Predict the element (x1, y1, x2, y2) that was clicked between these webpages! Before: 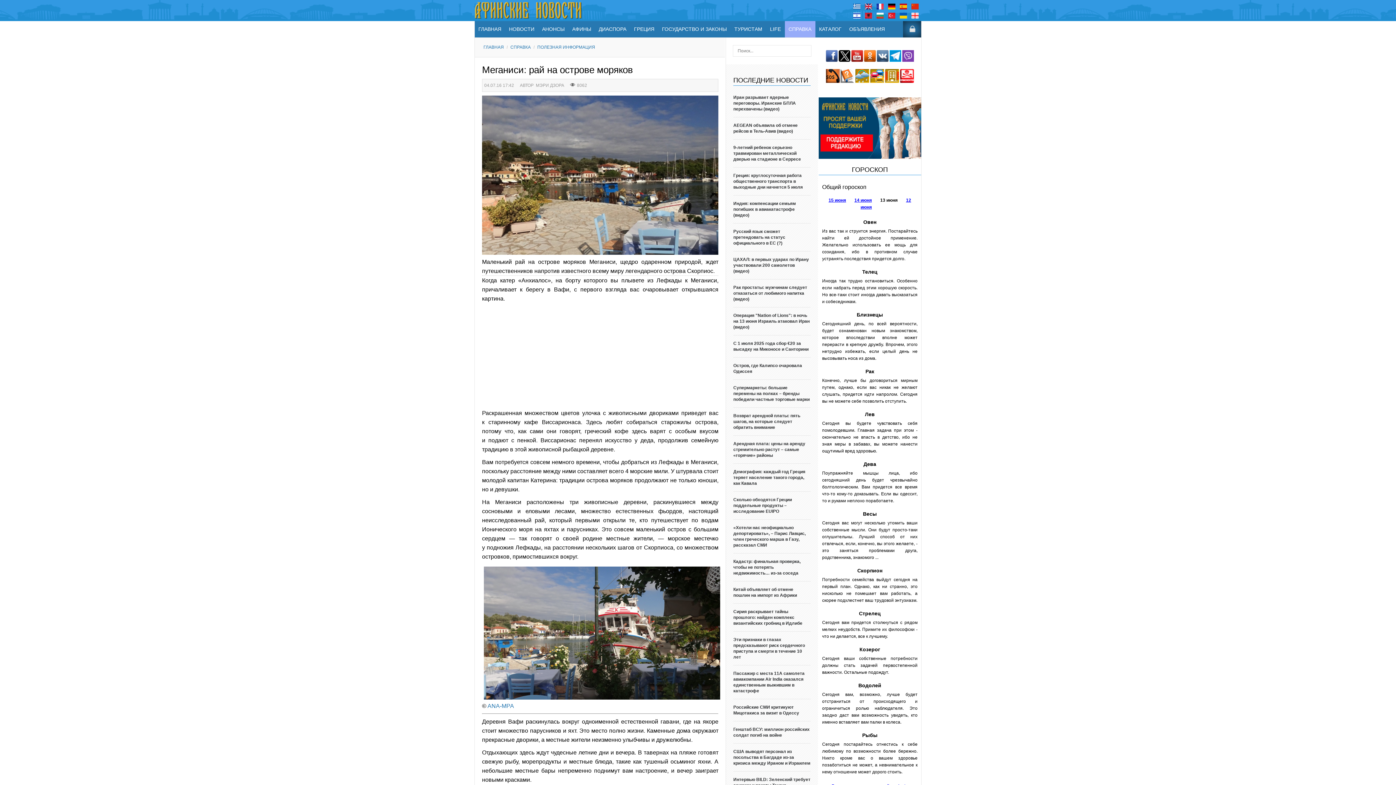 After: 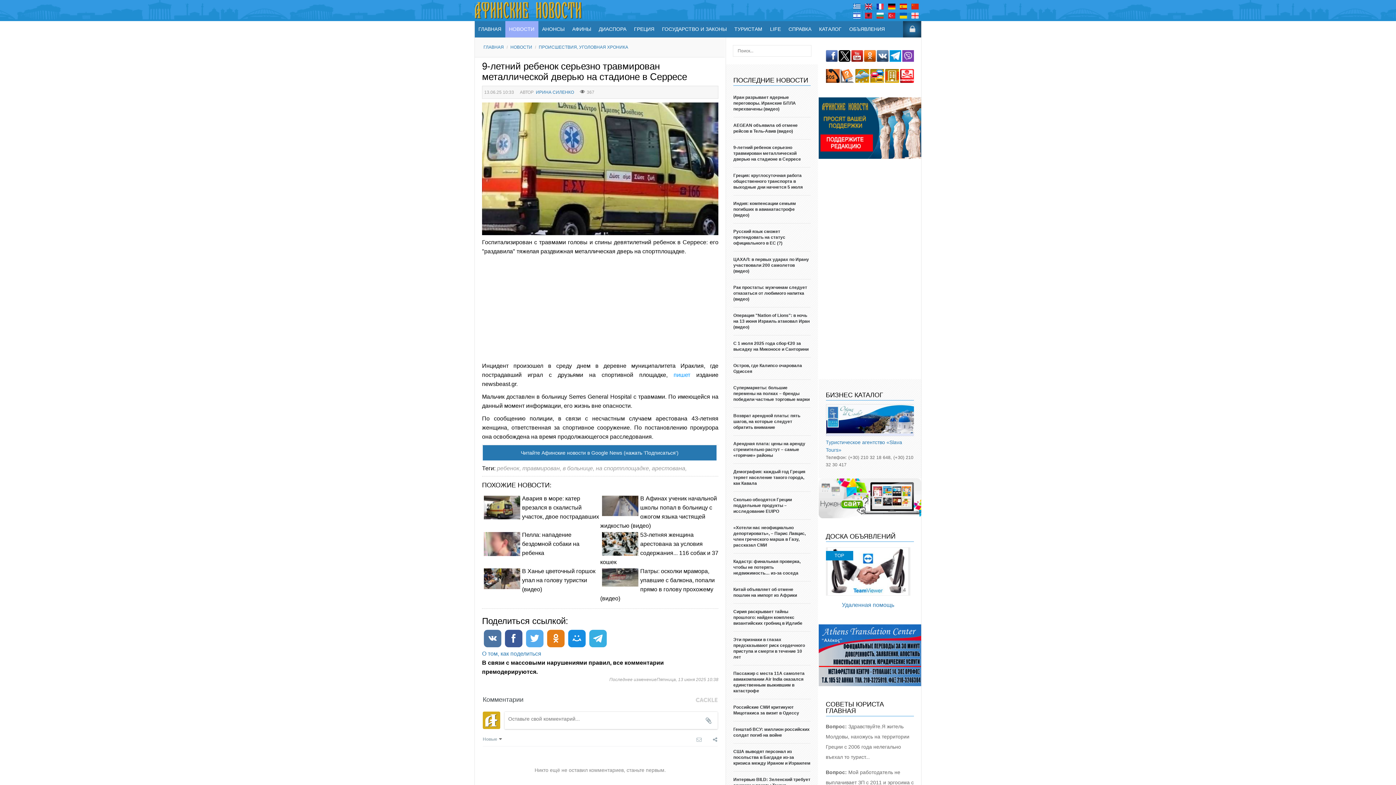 Action: bbox: (733, 144, 810, 162) label: 9-летний ребенок серьезно травмирован металлической дверью на стадионе в Серресе